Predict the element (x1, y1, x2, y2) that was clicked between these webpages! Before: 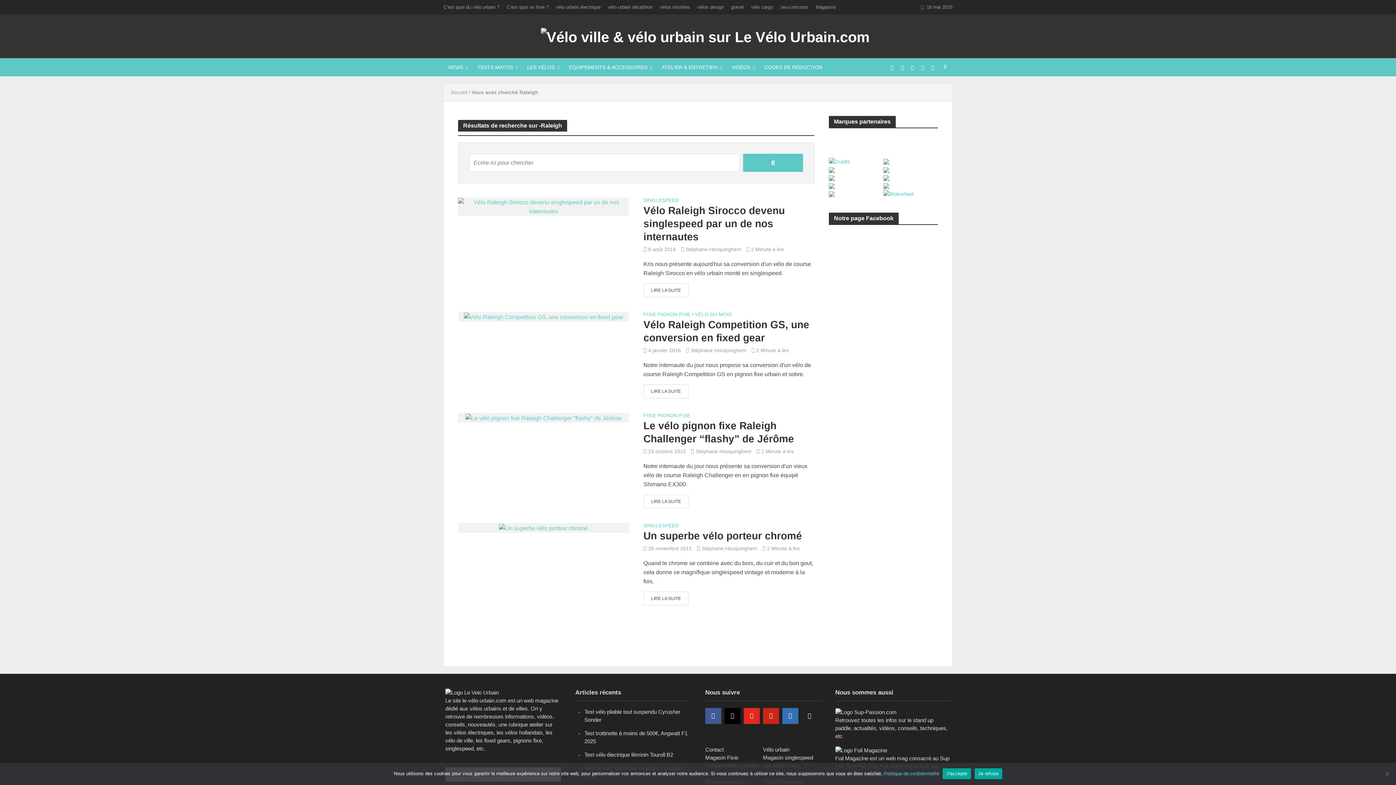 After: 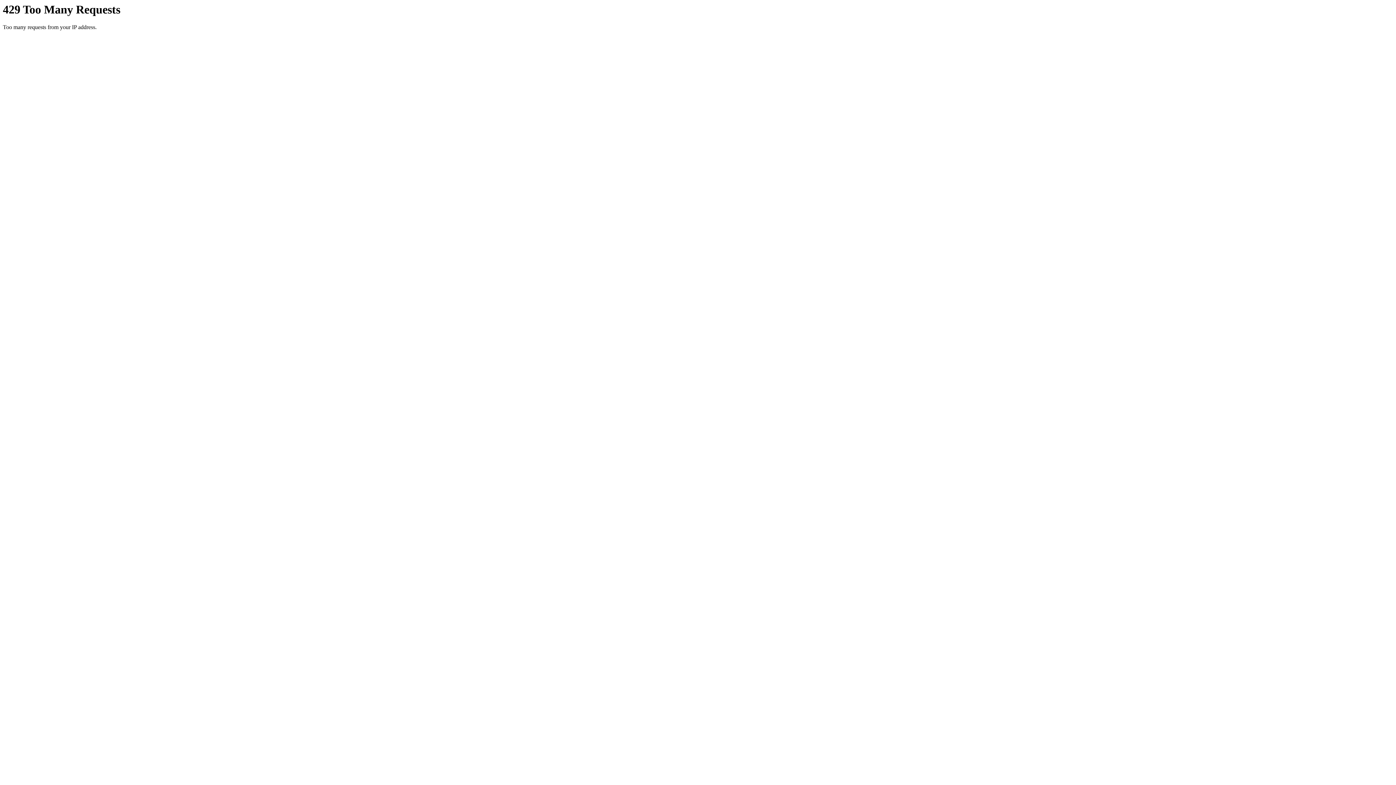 Action: bbox: (727, 0, 747, 14) label: gravel